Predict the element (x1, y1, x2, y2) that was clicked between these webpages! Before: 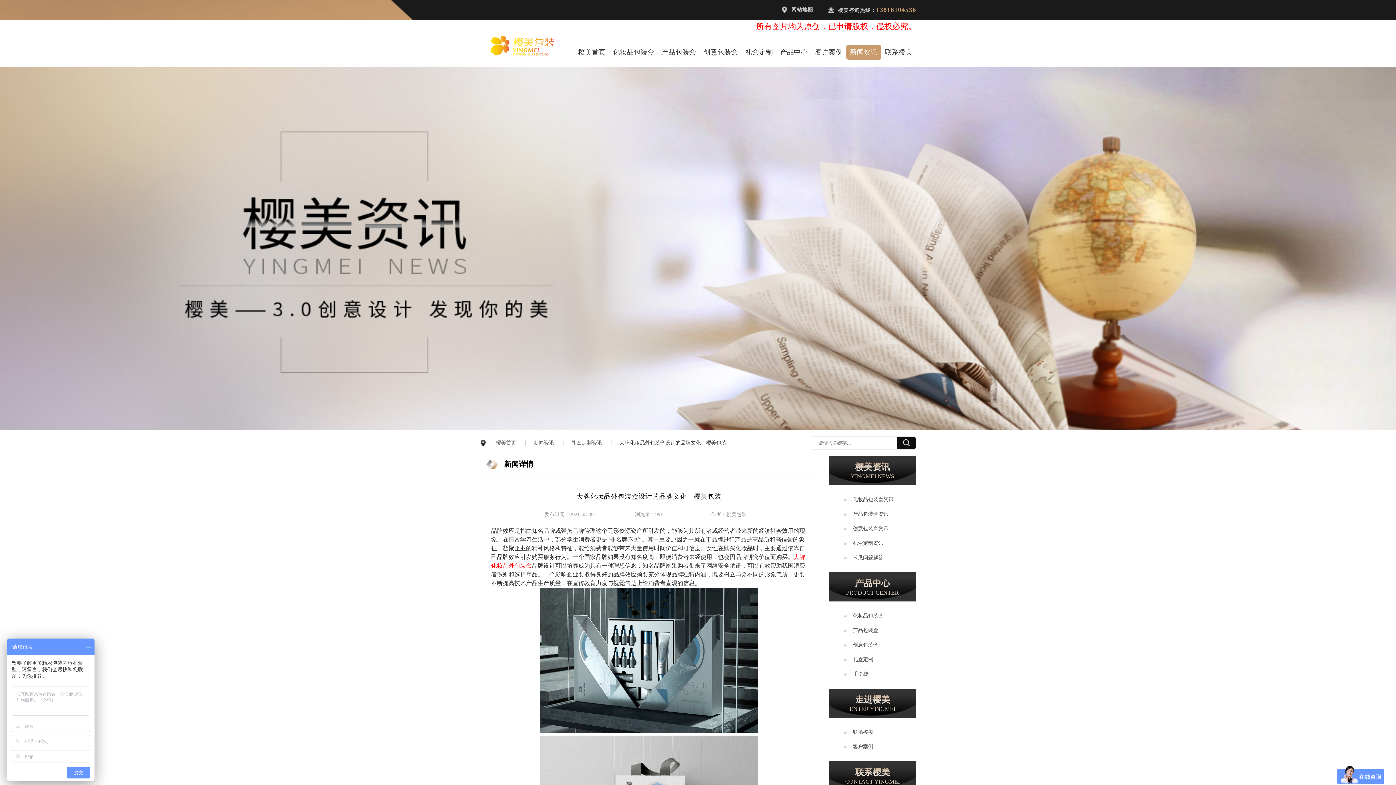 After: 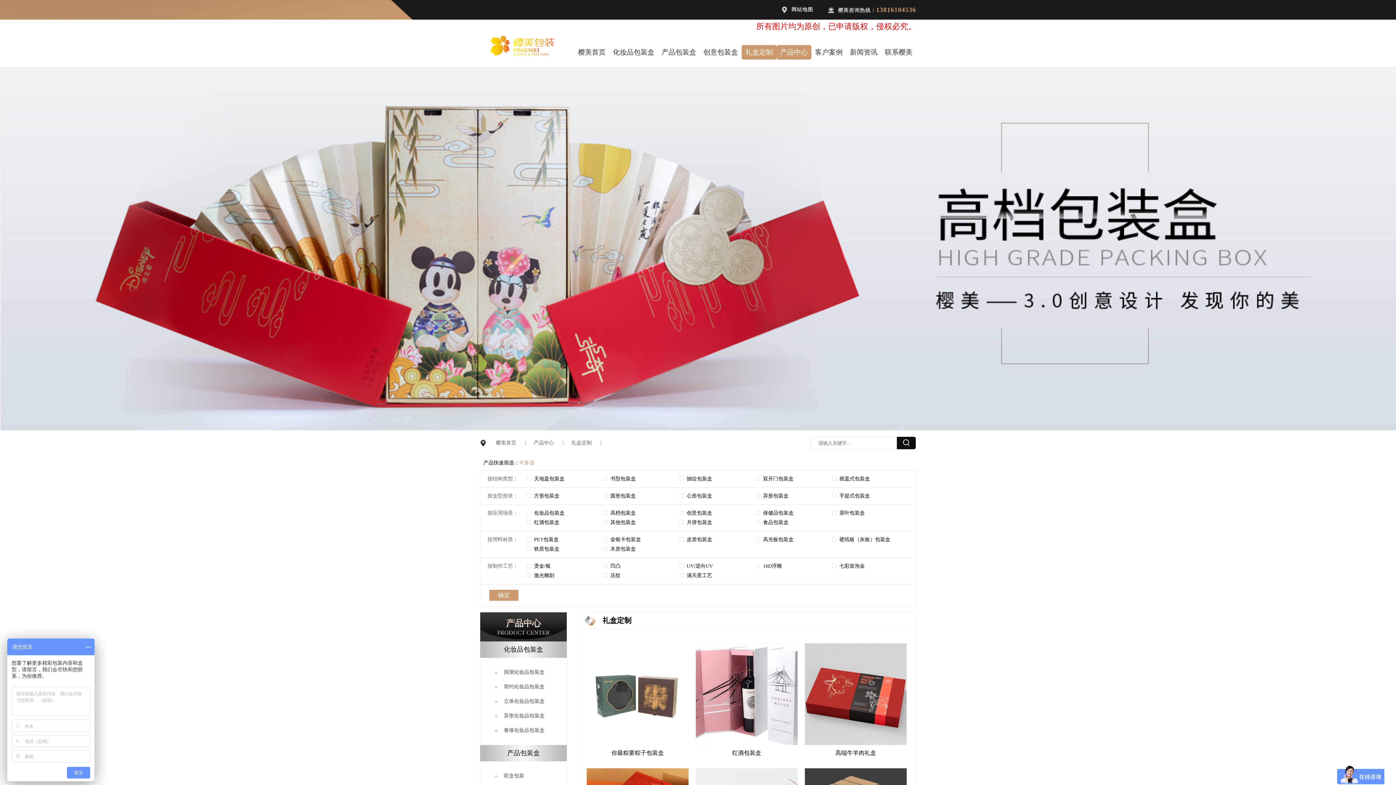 Action: bbox: (853, 652, 916, 667) label: 礼盒定制